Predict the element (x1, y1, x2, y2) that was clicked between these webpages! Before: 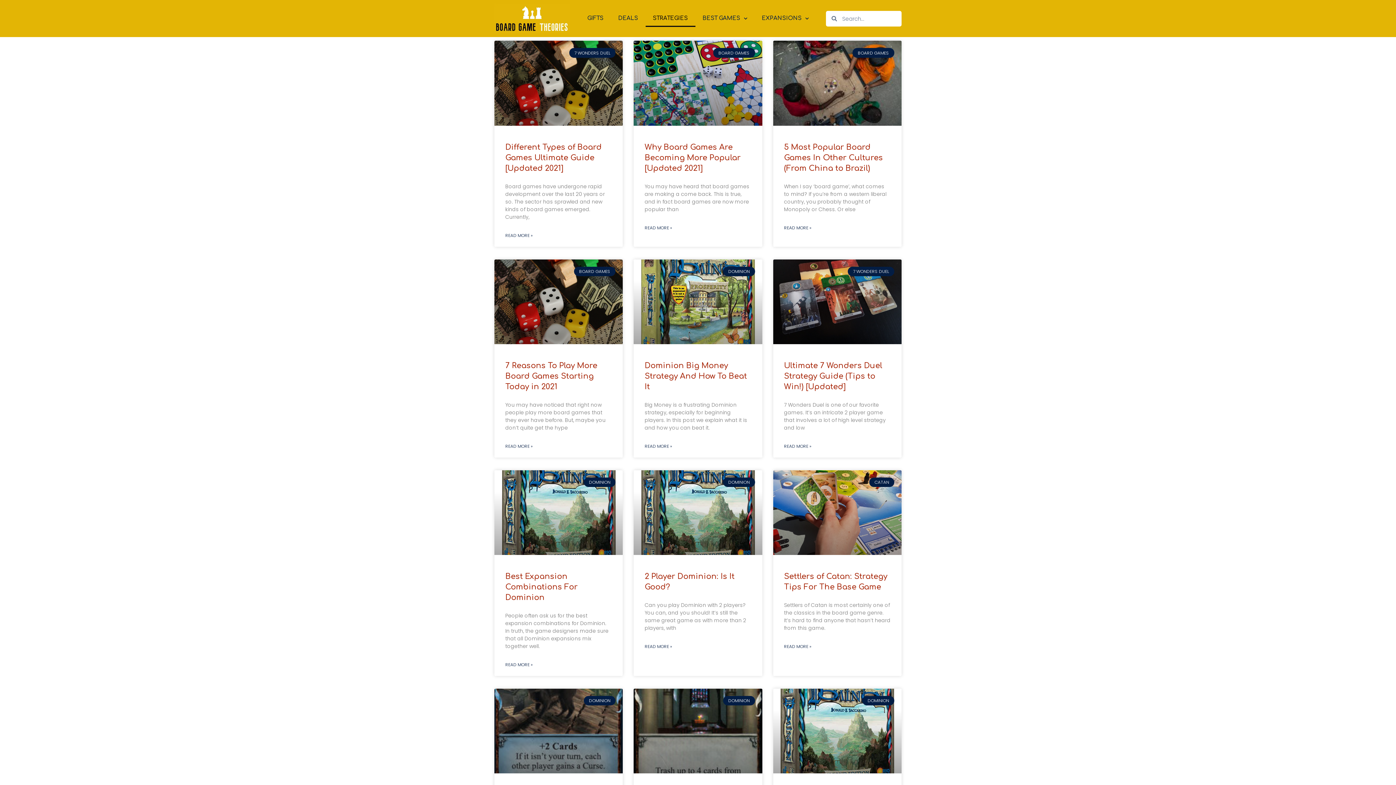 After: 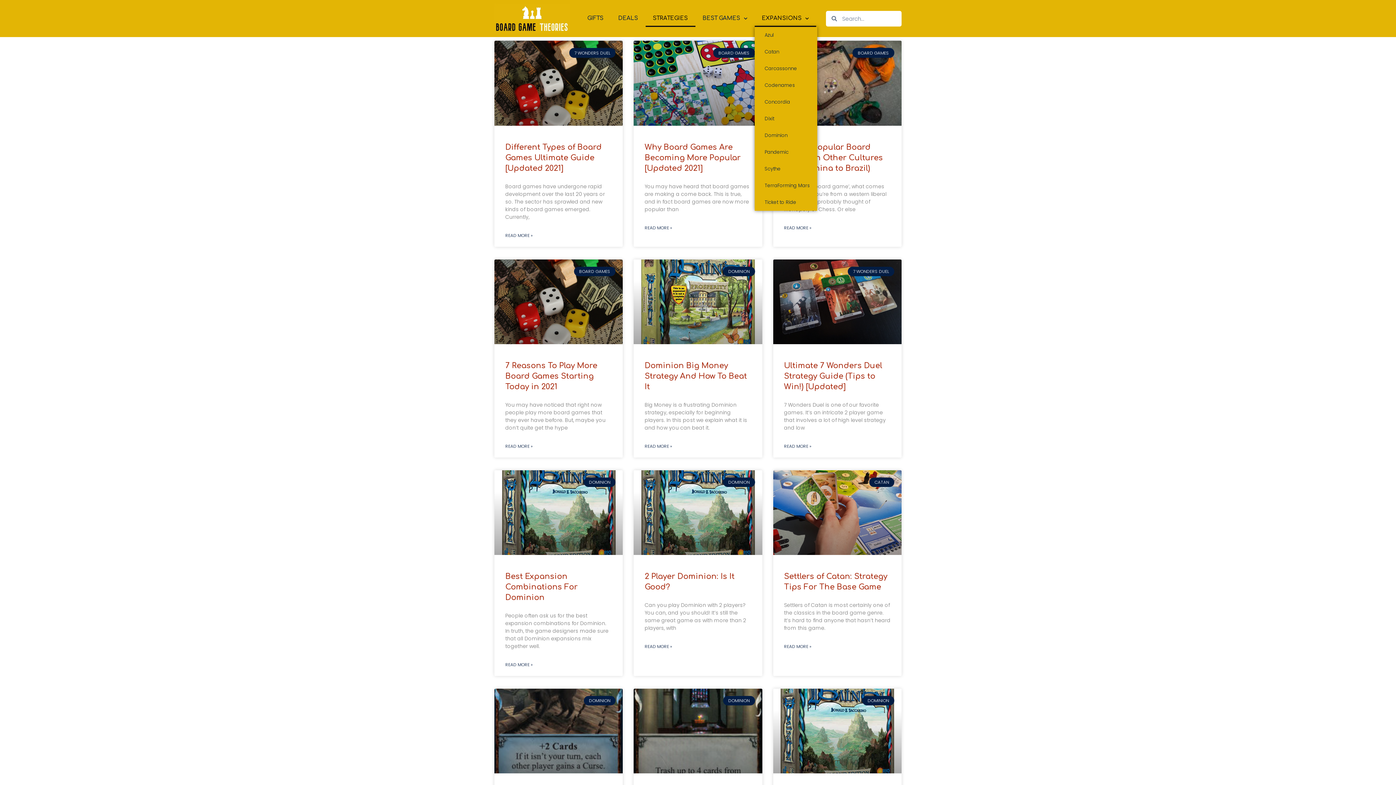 Action: label: EXPANSIONS bbox: (754, 10, 816, 26)